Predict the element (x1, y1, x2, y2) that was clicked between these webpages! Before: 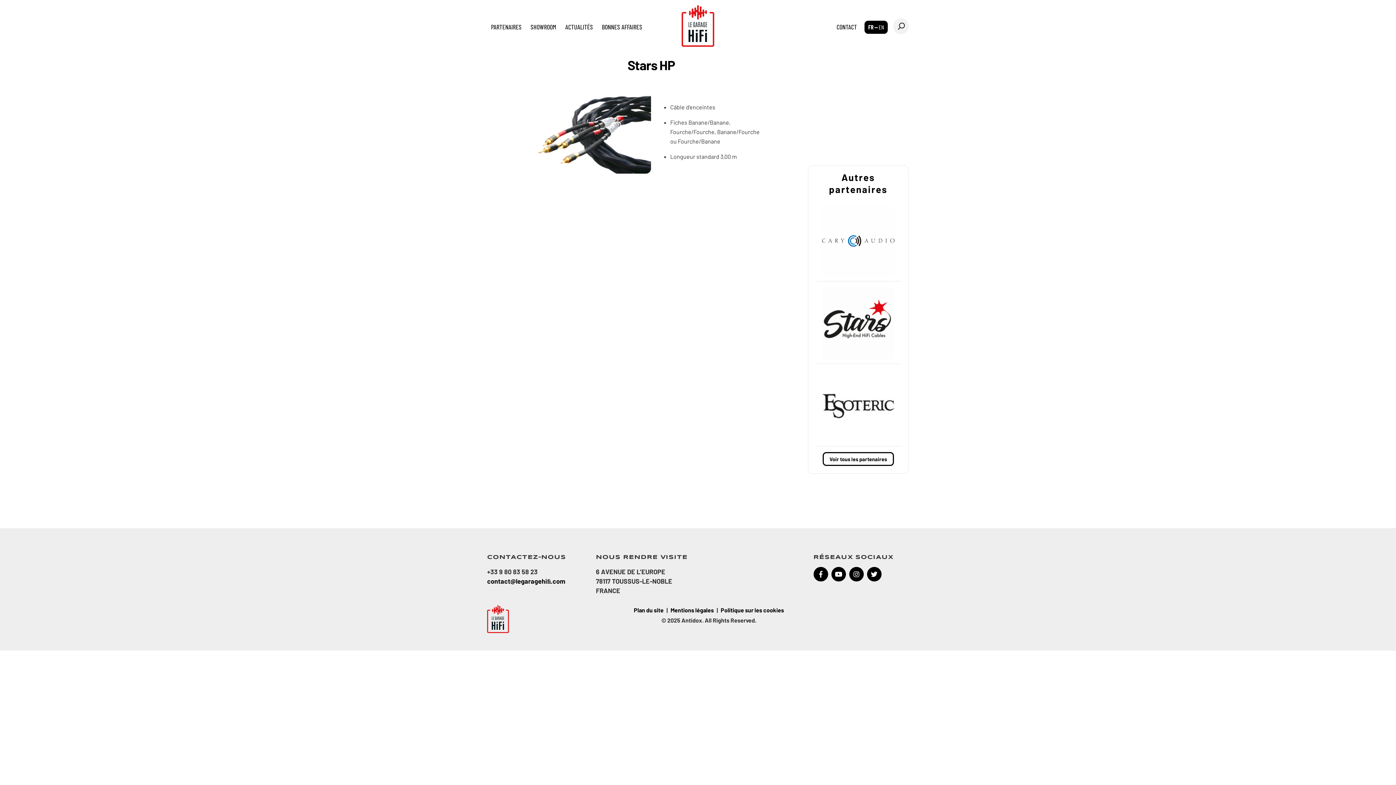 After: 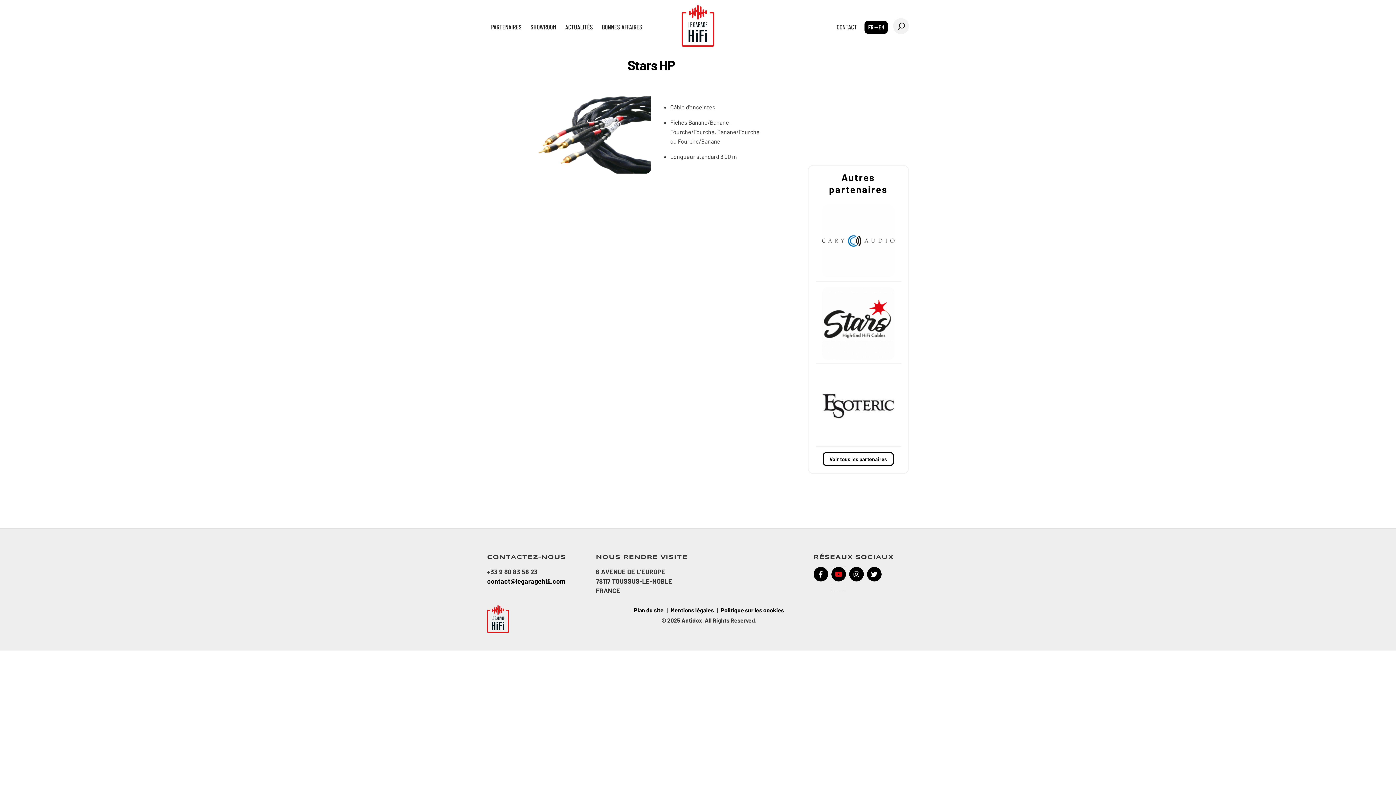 Action: bbox: (831, 567, 846, 591) label: 
